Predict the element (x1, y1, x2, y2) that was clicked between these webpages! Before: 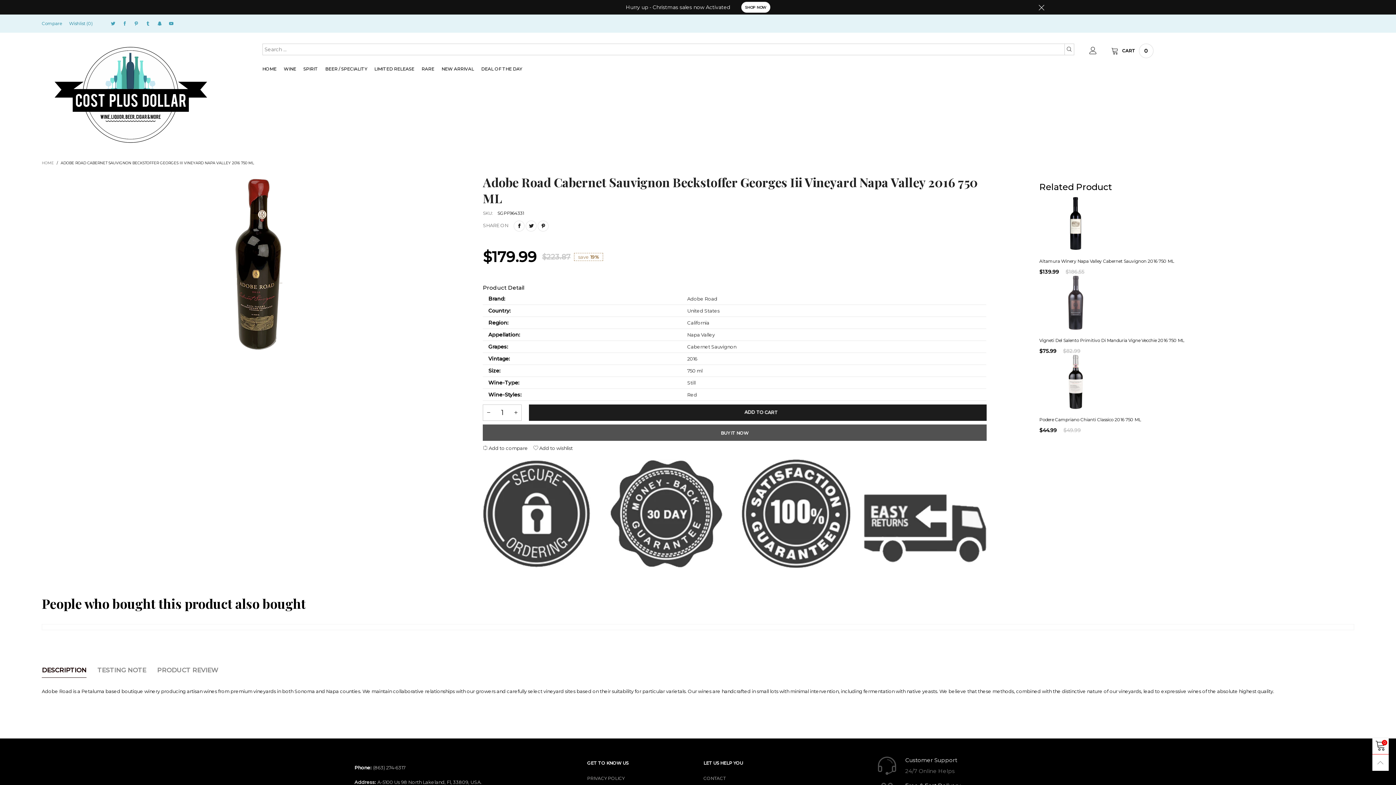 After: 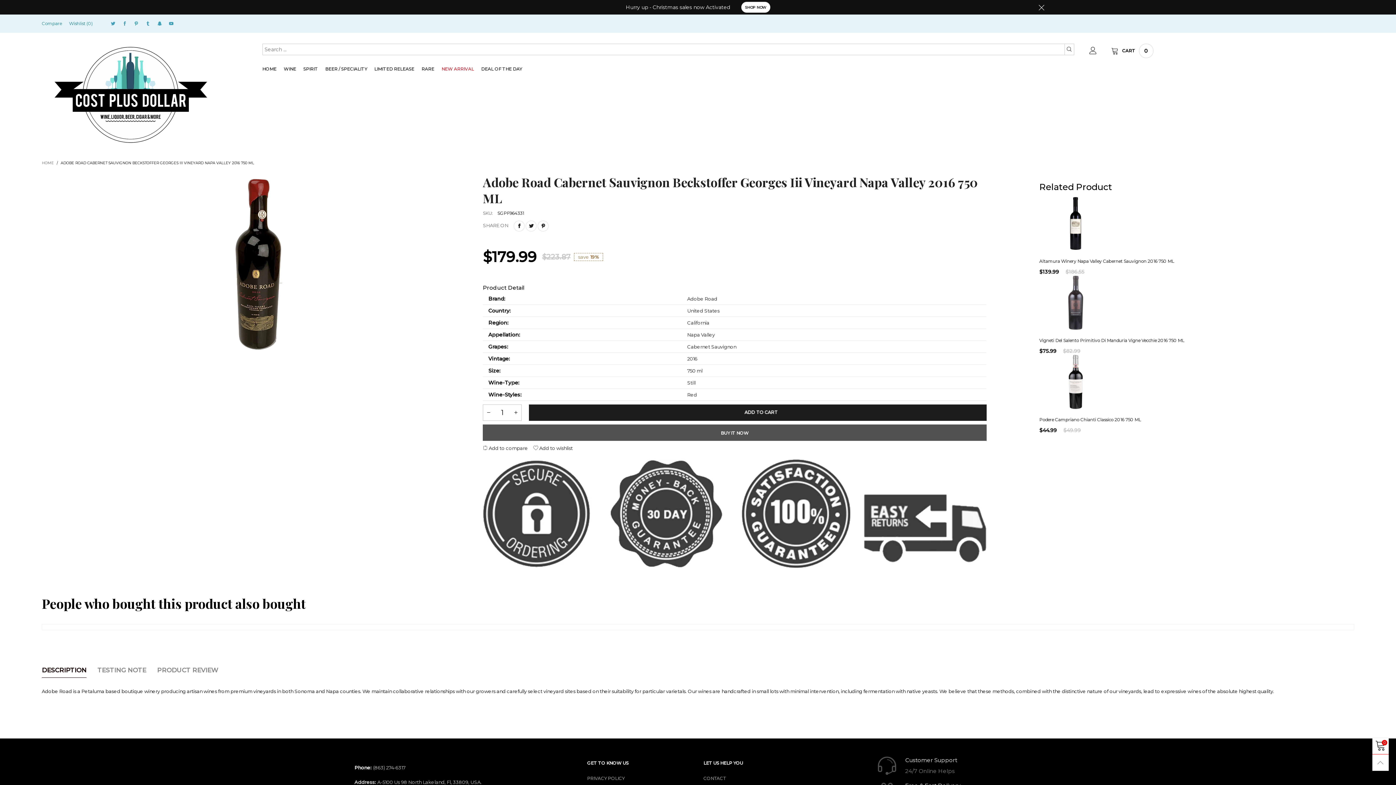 Action: bbox: (441, 65, 474, 72) label: NEW ARRIVAL